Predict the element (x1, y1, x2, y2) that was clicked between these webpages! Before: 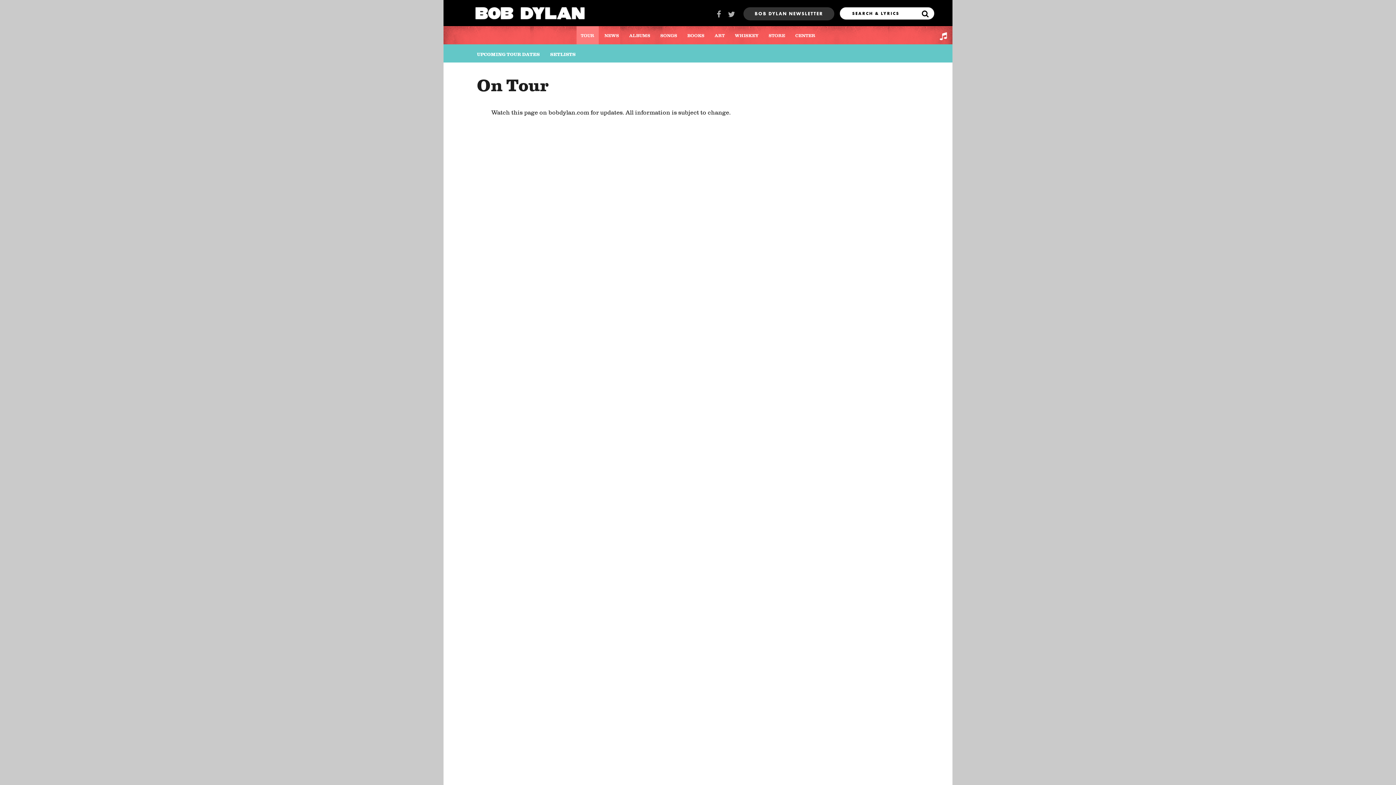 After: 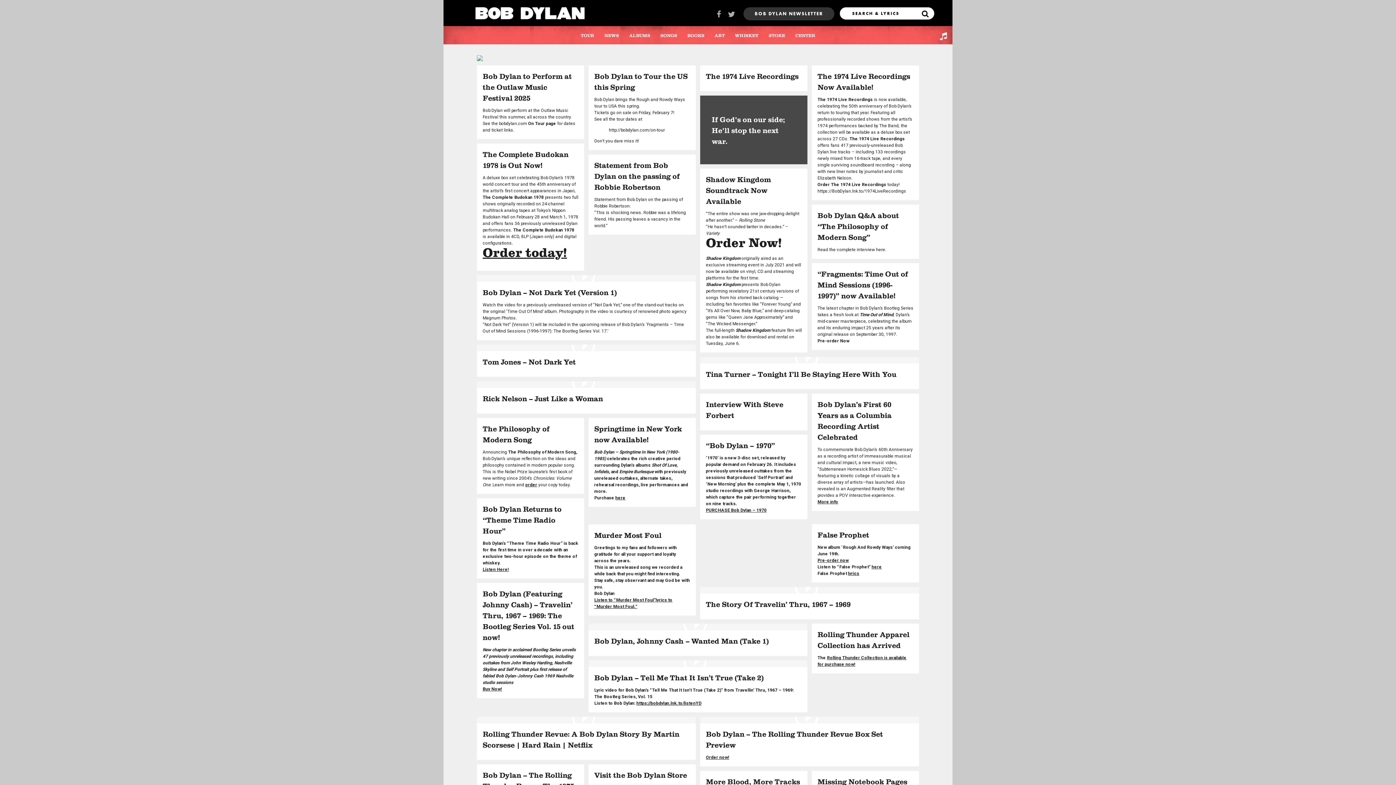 Action: bbox: (475, 3, 584, 22)